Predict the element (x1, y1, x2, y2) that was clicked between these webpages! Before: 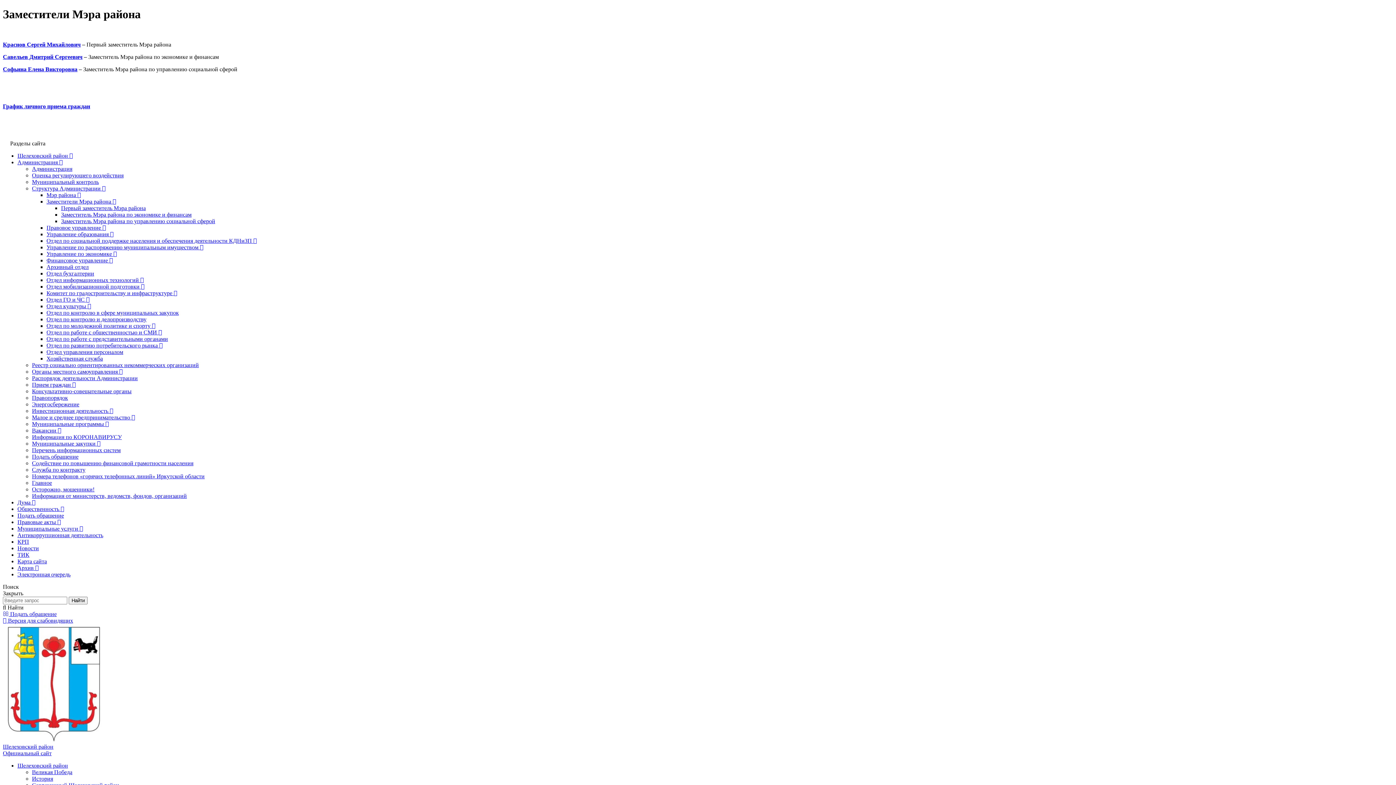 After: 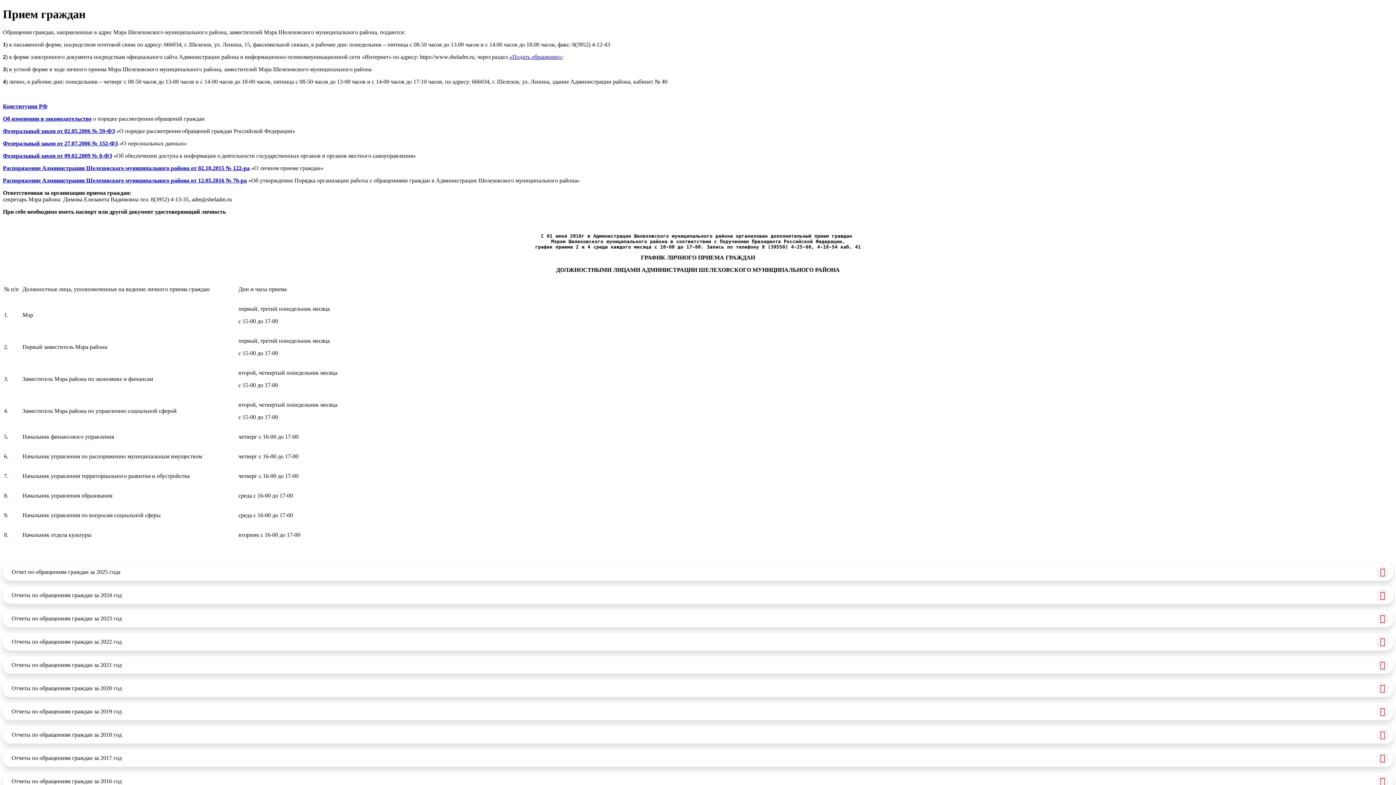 Action: label: Прием граждан  bbox: (32, 381, 76, 387)